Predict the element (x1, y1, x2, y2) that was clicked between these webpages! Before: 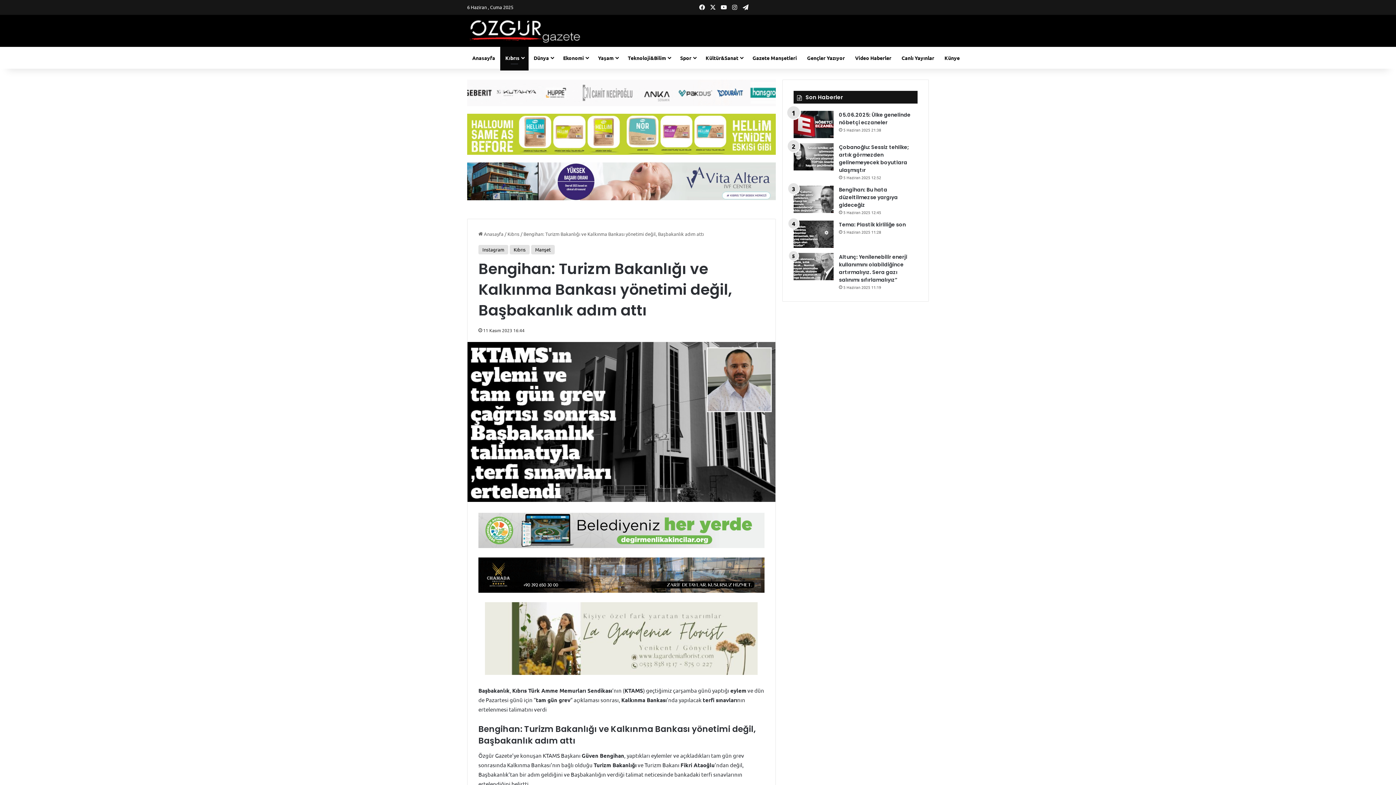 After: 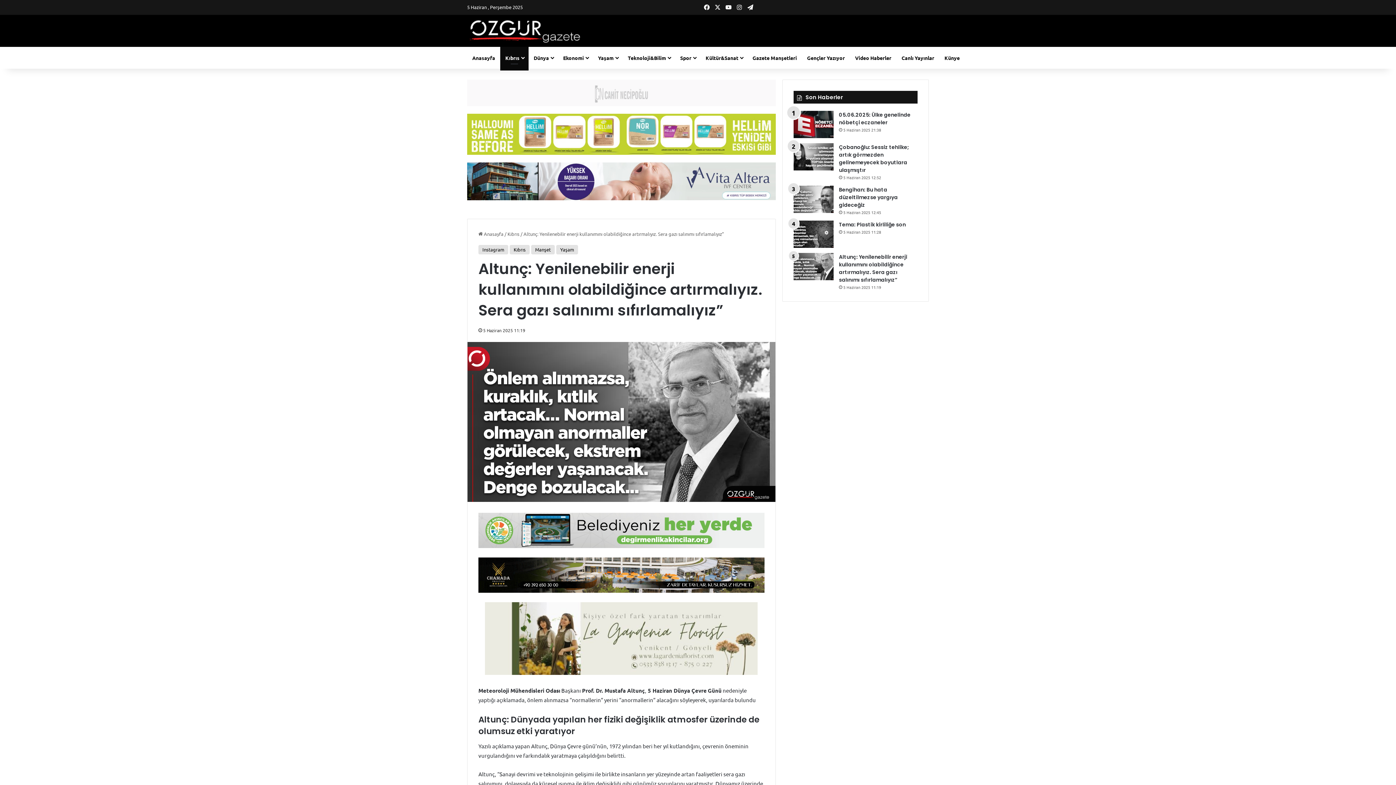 Action: bbox: (839, 253, 907, 283) label: Altunç: Yenilenebilir enerji kullanımını olabildiğince artırmalıyız. Sera gazı salınımı sıfırlamalıyız”